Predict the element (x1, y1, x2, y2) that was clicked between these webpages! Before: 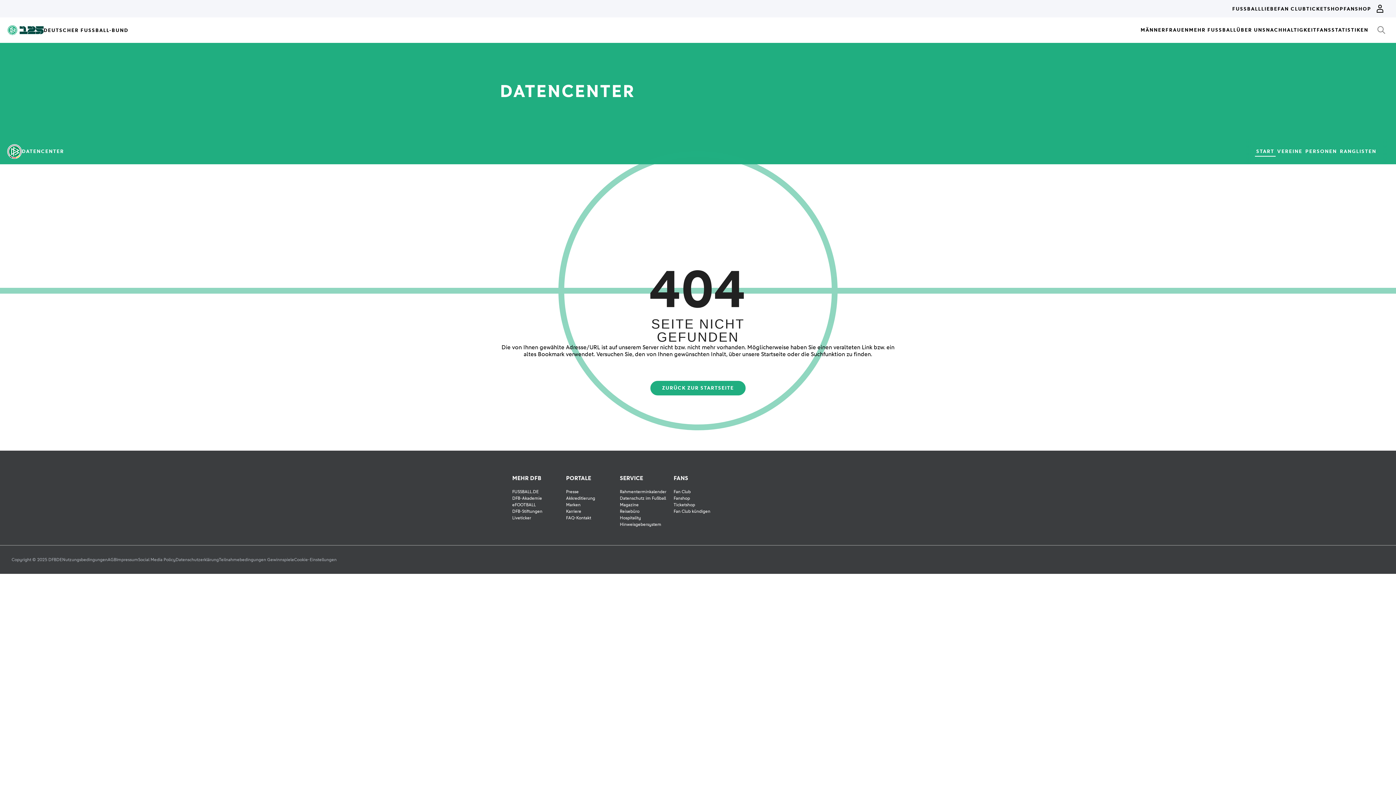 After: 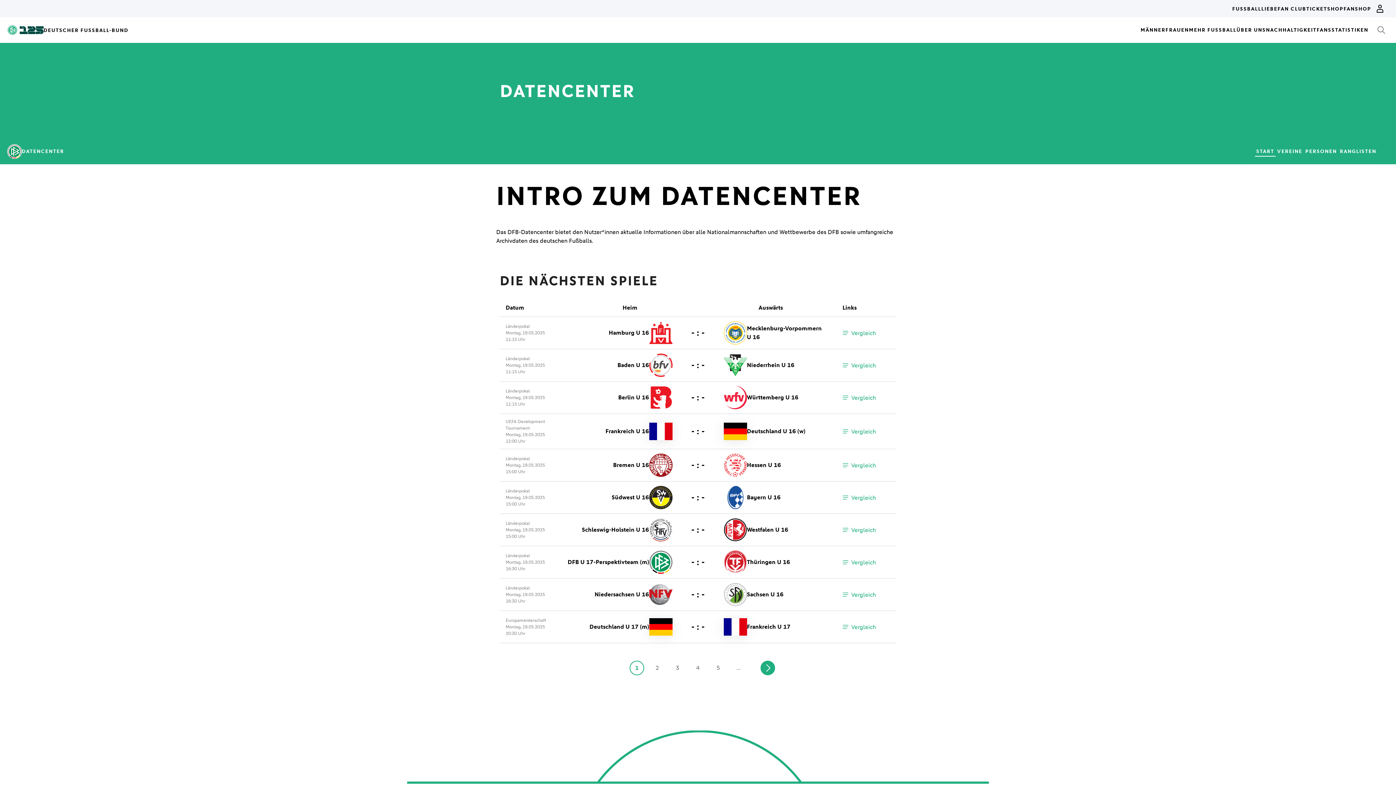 Action: label: ZURÜCK ZUR STARTSEITE bbox: (650, 381, 745, 395)